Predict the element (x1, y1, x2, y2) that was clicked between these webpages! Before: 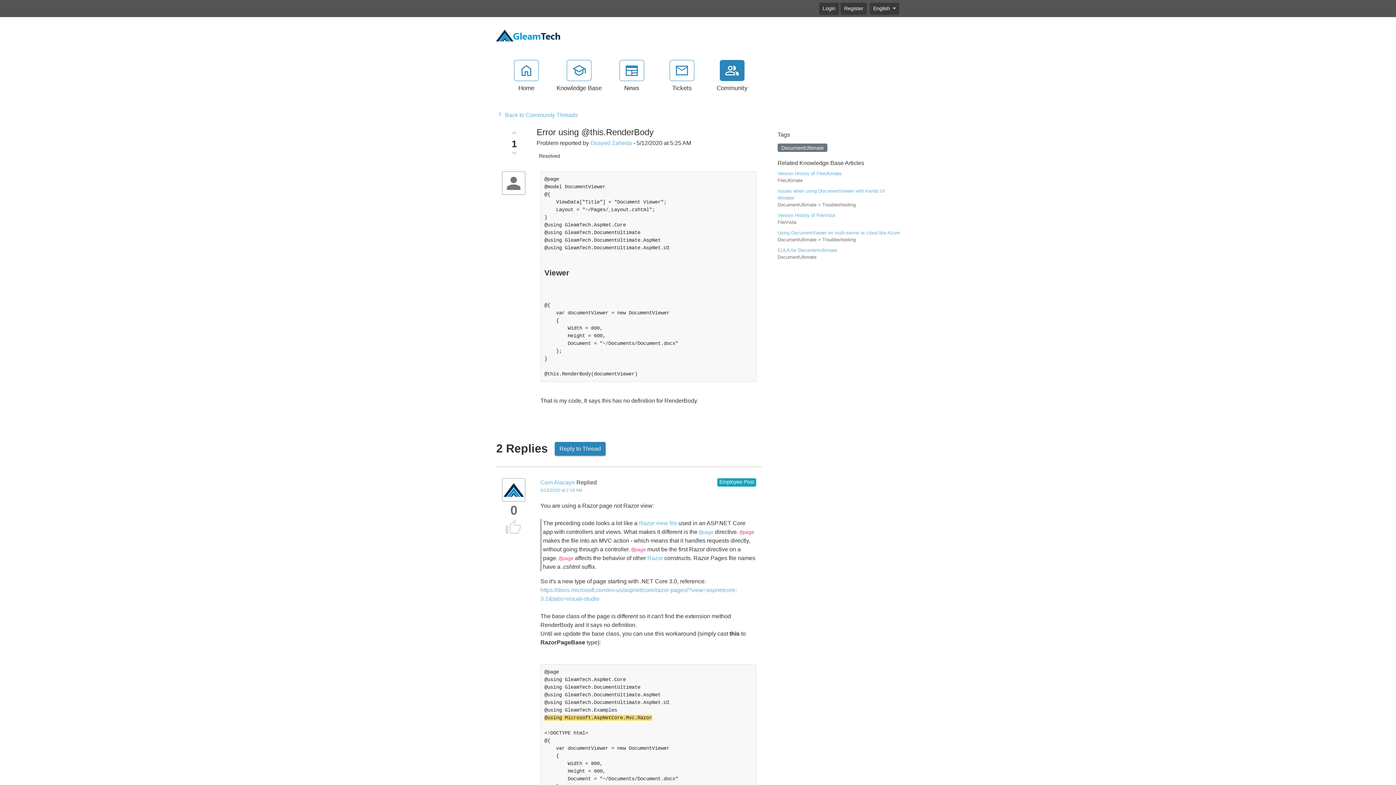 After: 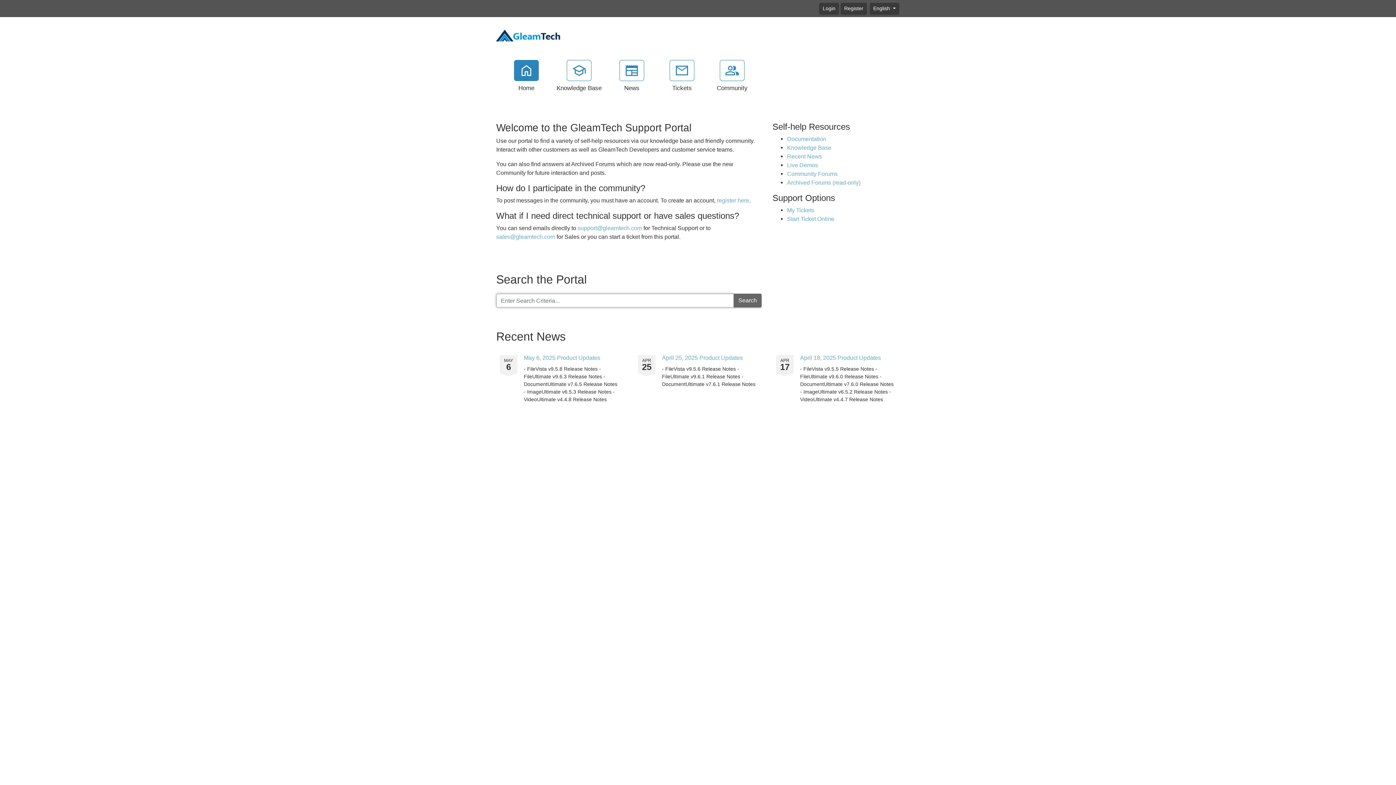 Action: bbox: (506, 60, 546, 92) label: Home